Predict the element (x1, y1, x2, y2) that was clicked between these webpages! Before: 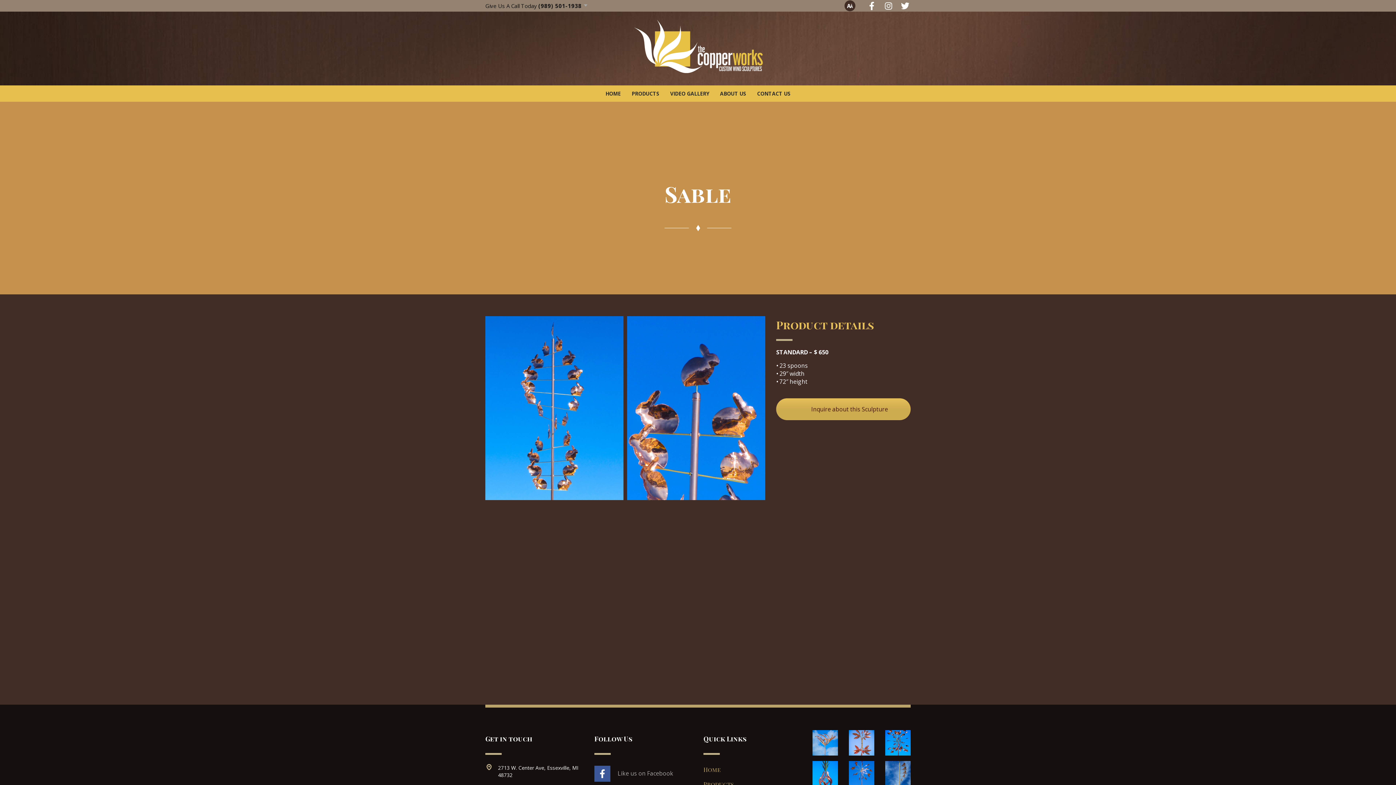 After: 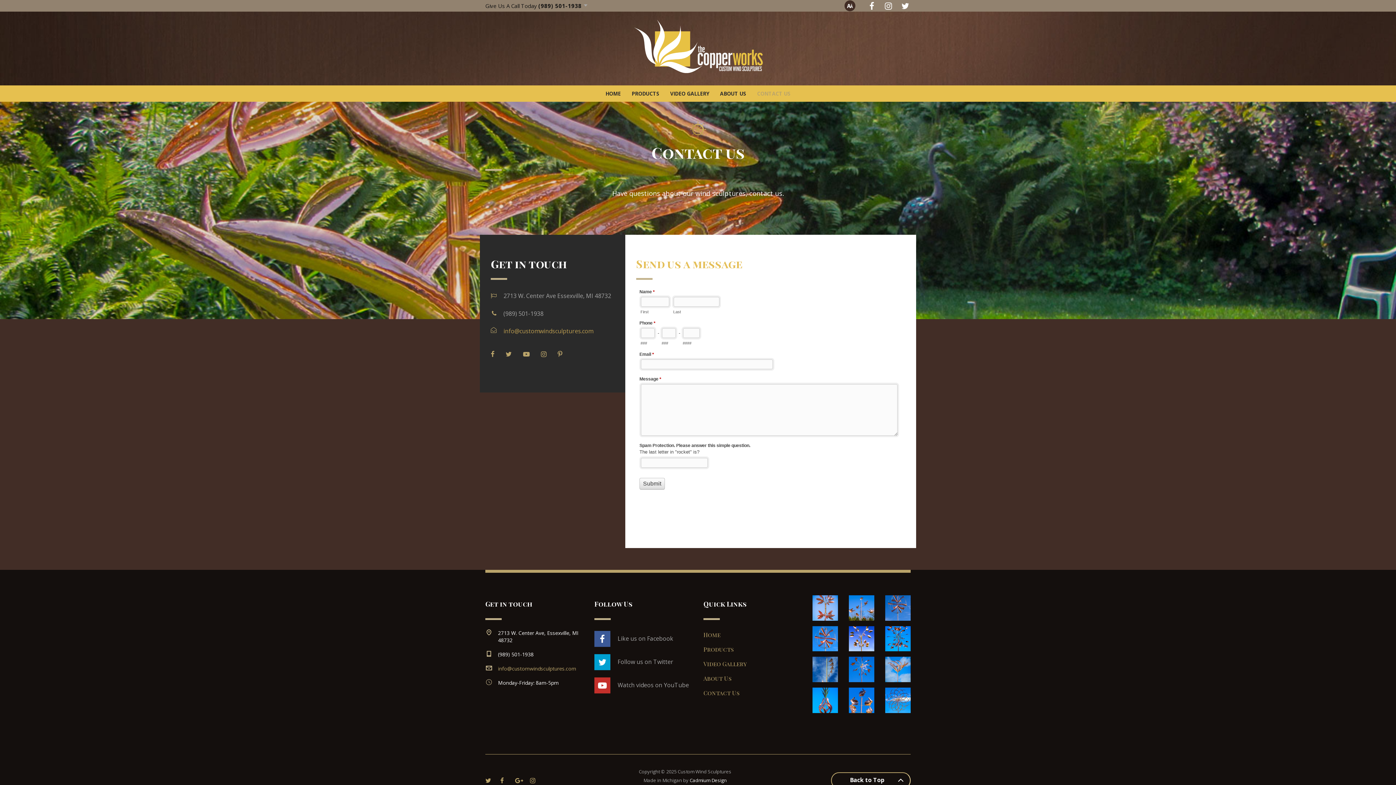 Action: bbox: (751, 87, 796, 99) label: CONTACT US